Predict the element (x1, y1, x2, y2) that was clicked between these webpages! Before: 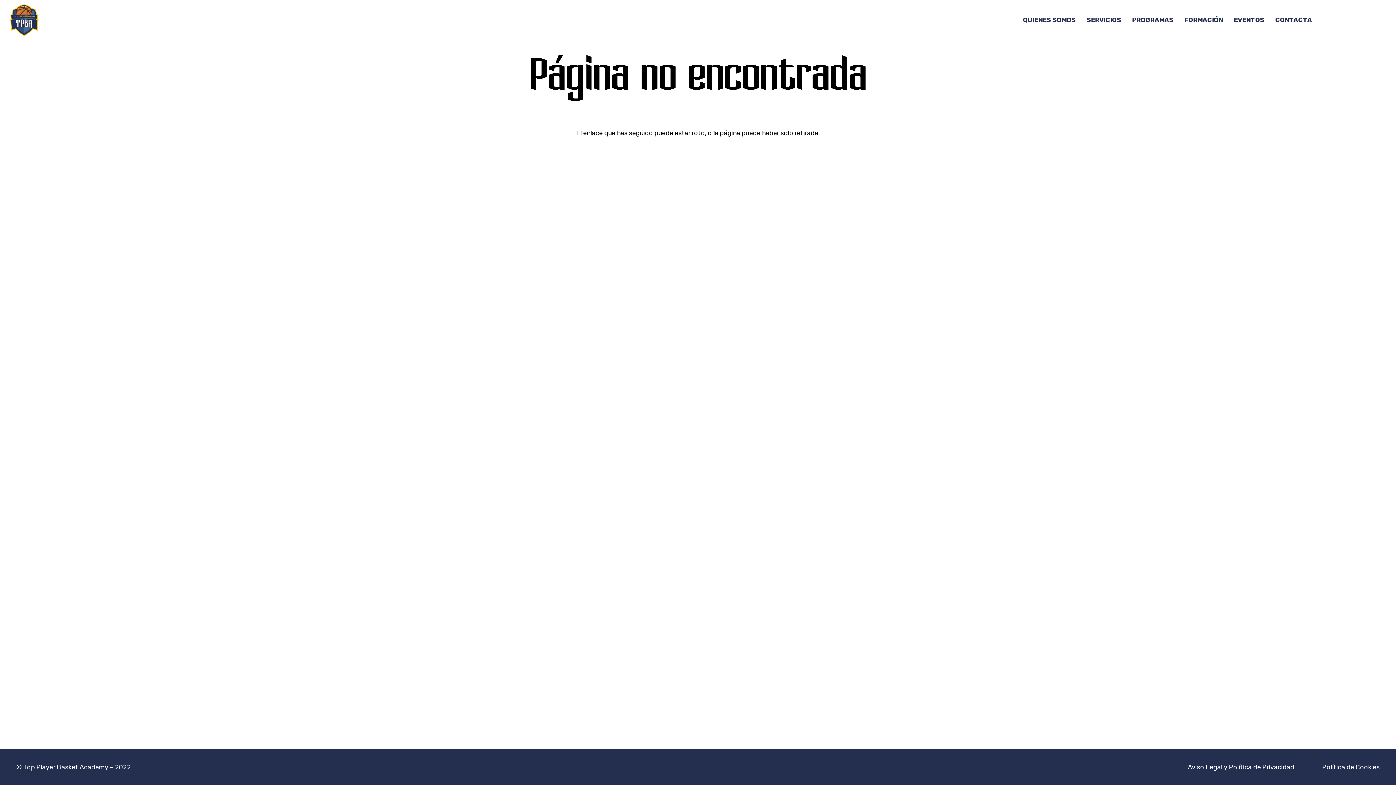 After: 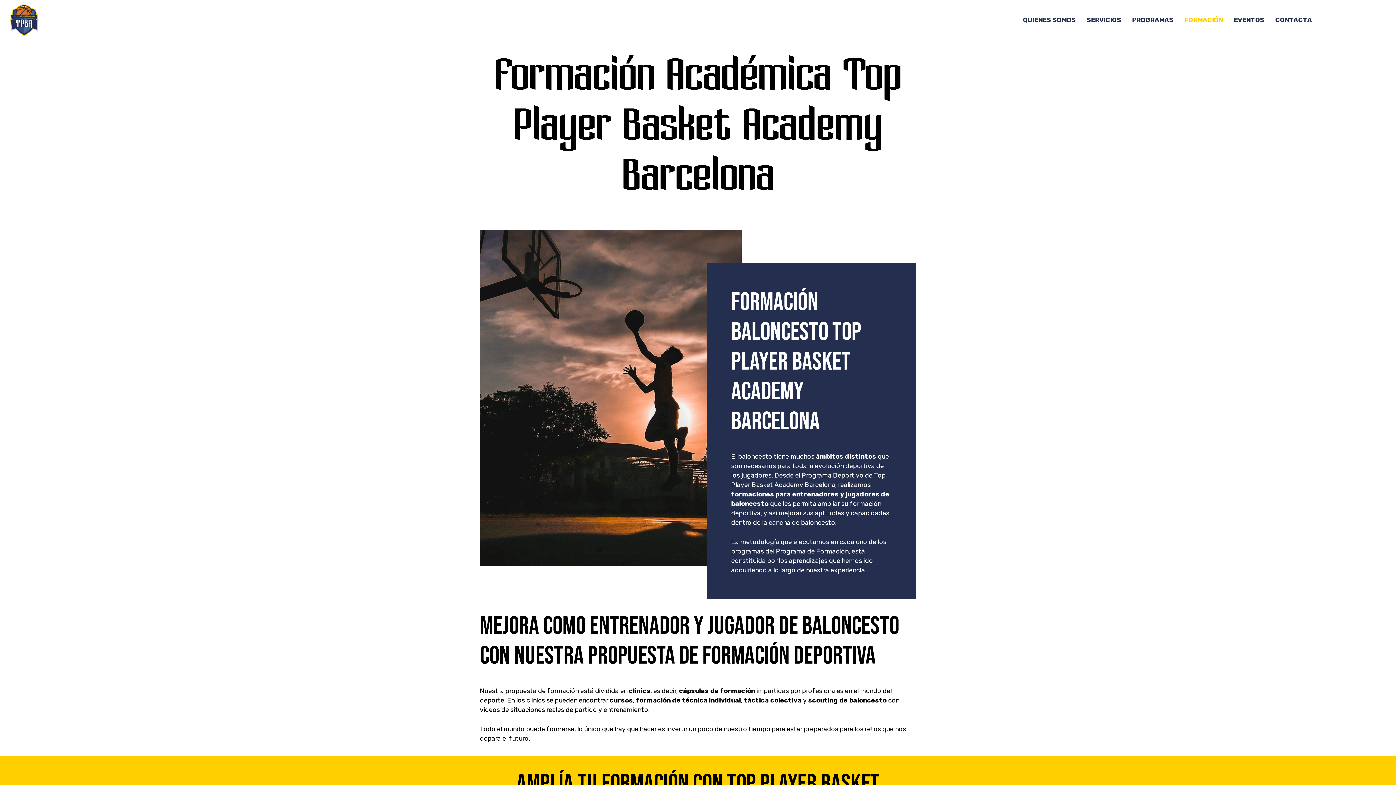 Action: bbox: (1179, 0, 1228, 40) label: FORMACIÓN